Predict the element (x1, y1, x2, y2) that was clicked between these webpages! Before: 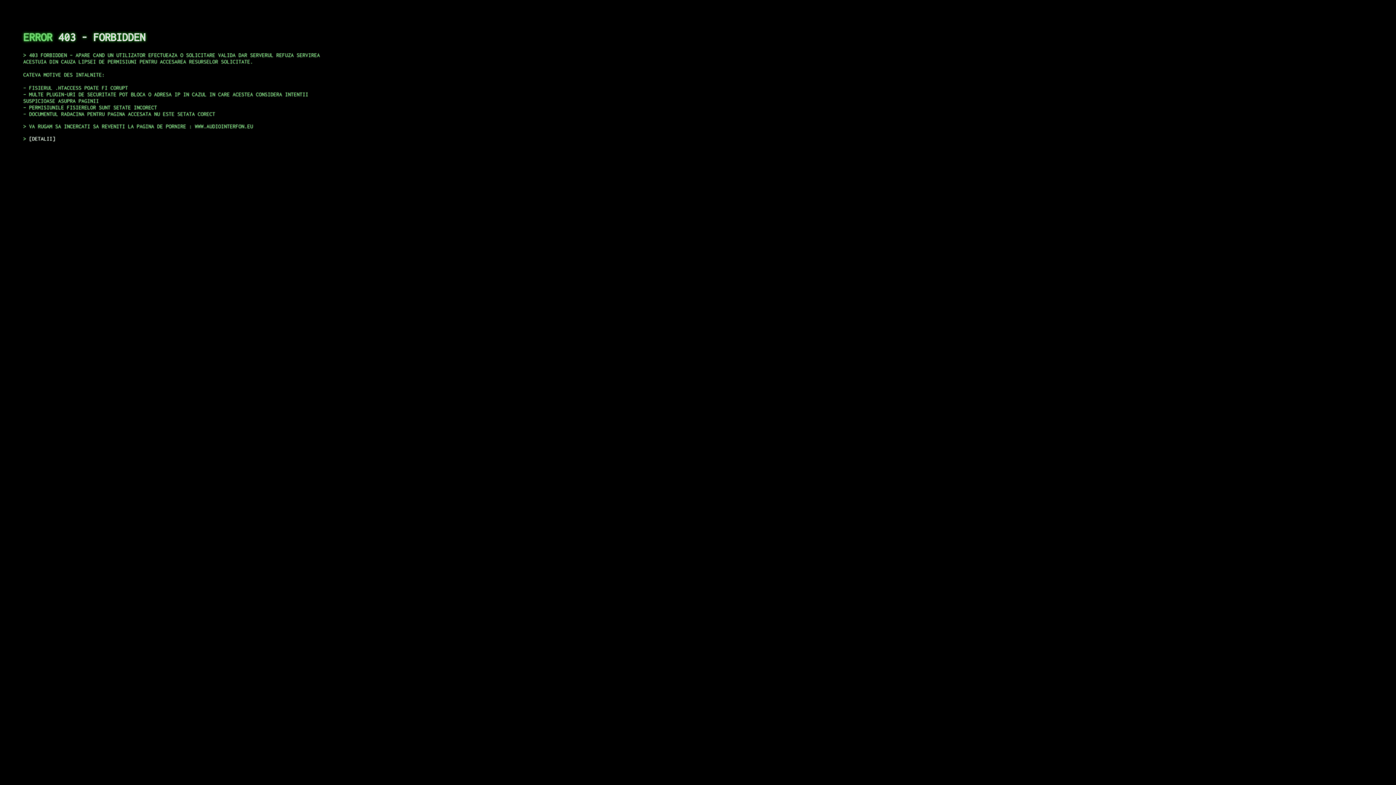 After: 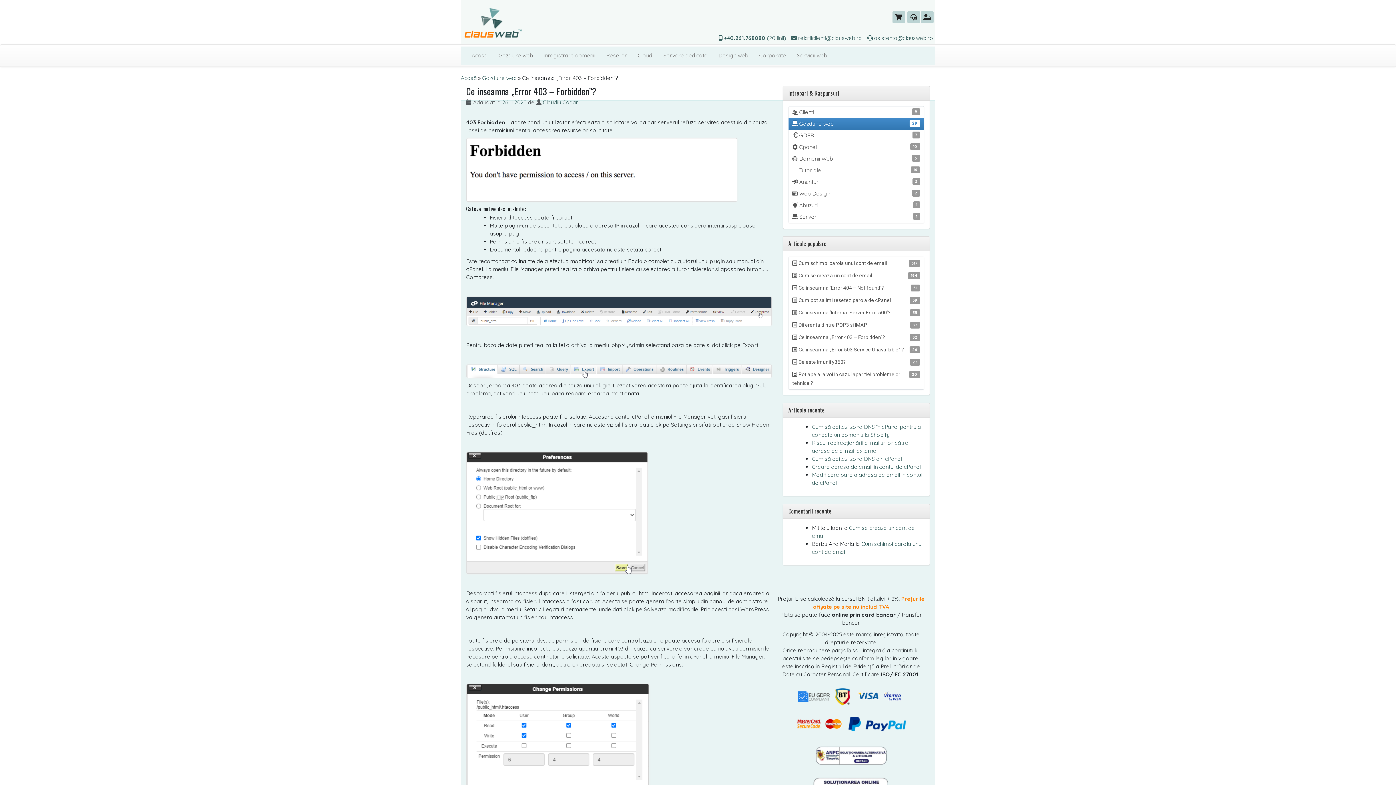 Action: bbox: (29, 135, 55, 141) label: DETALII